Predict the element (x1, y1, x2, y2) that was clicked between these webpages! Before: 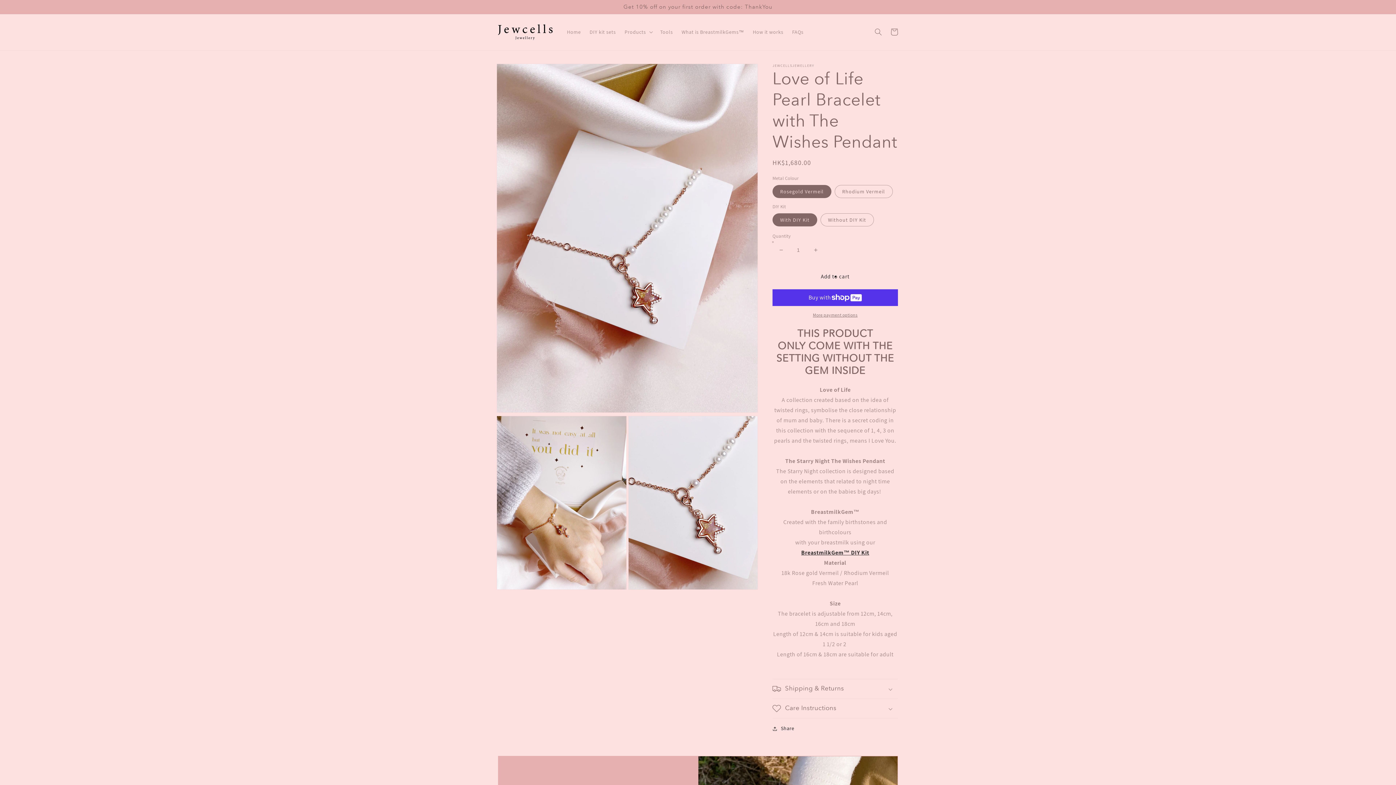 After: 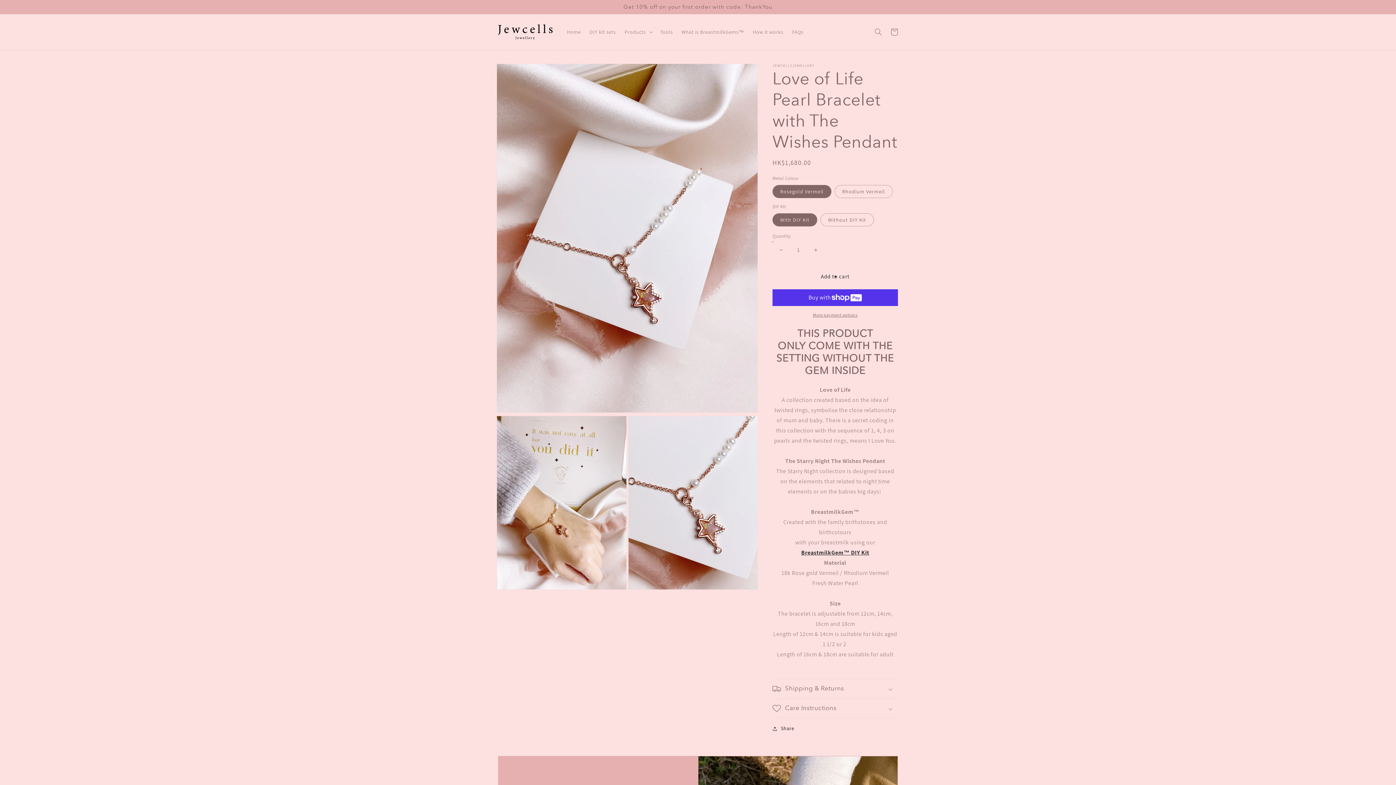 Action: label: Decrease quantity for Love of Life Pearl Bracelet with The Wishes Pendant bbox: (773, 241, 789, 258)